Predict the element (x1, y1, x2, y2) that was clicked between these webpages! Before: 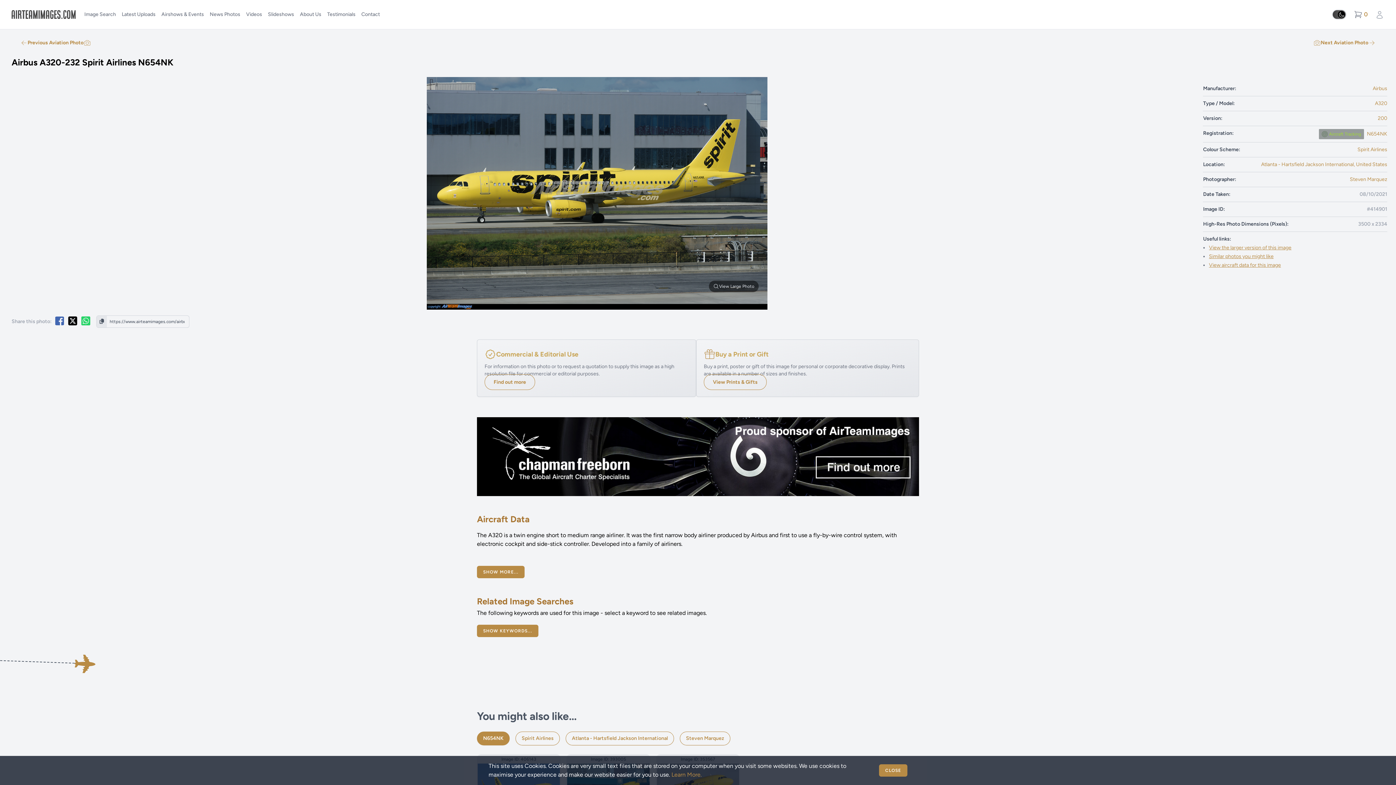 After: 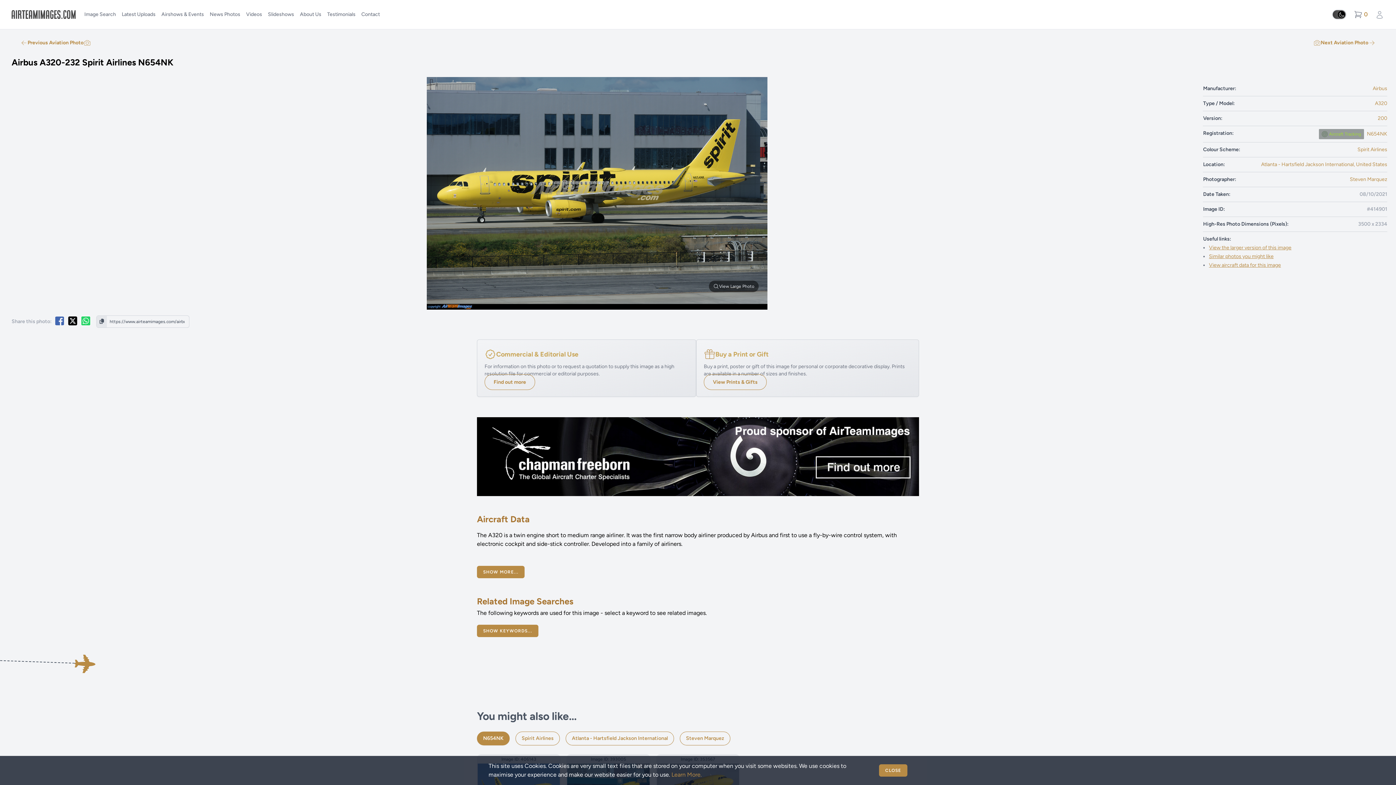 Action: bbox: (77, 321, 90, 327)